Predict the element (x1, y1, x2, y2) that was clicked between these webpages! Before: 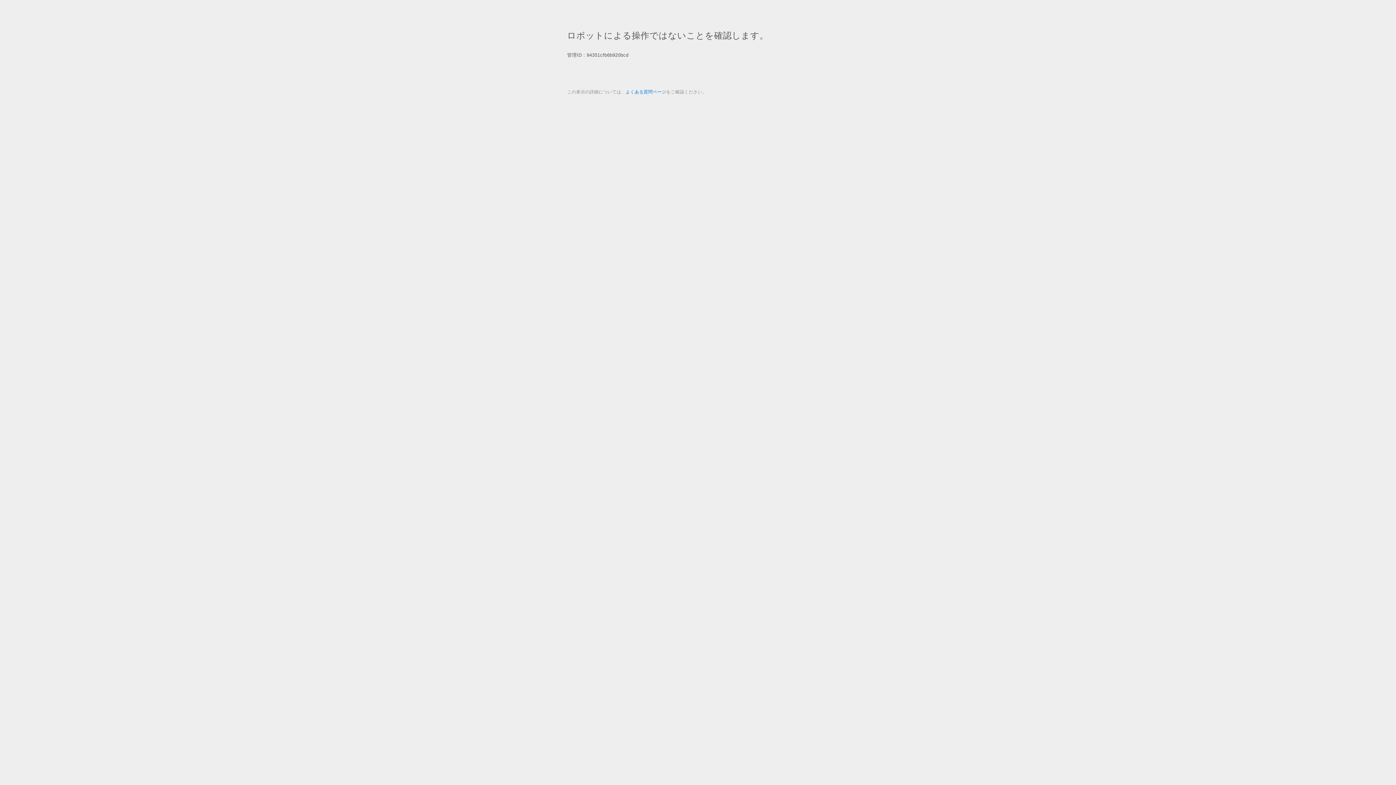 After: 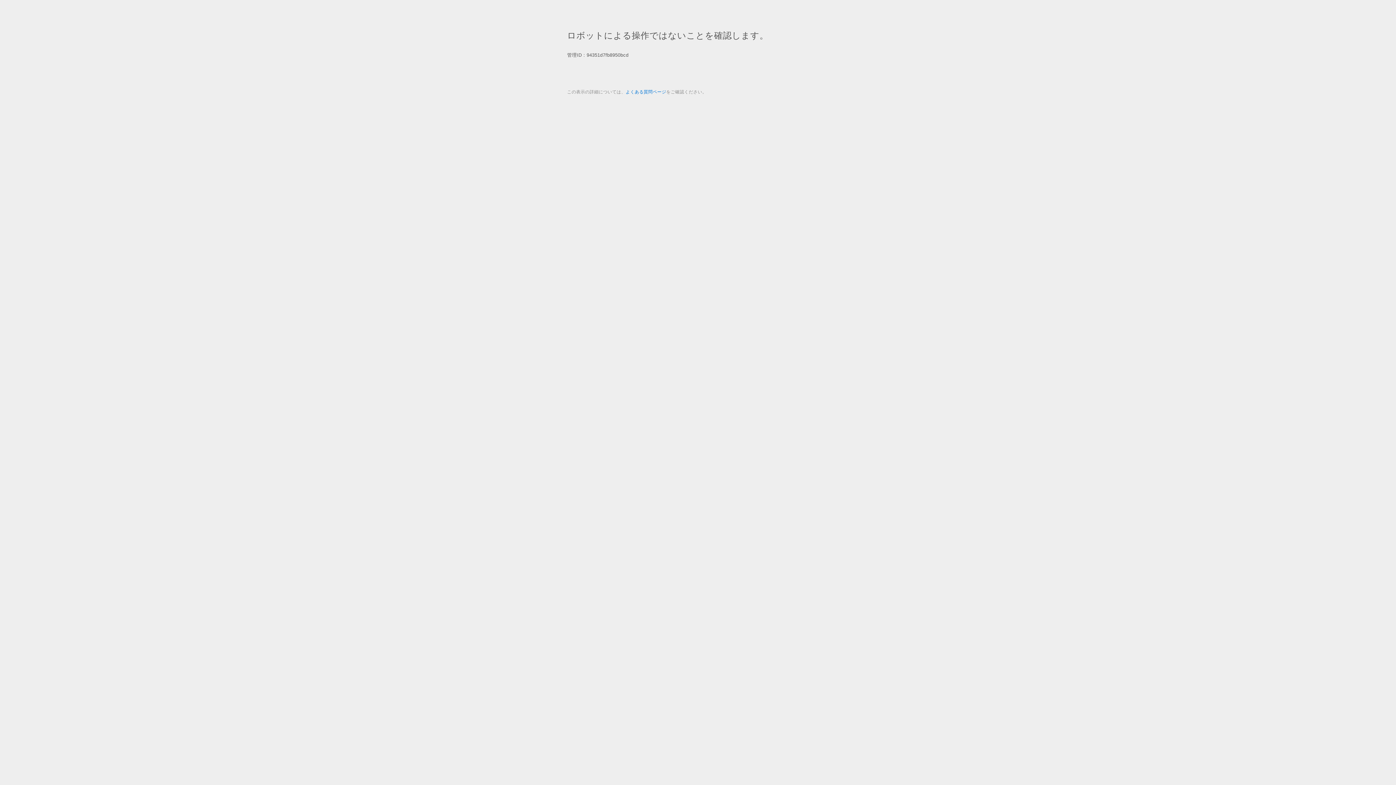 Action: label: よくある質問ページ bbox: (625, 89, 666, 94)